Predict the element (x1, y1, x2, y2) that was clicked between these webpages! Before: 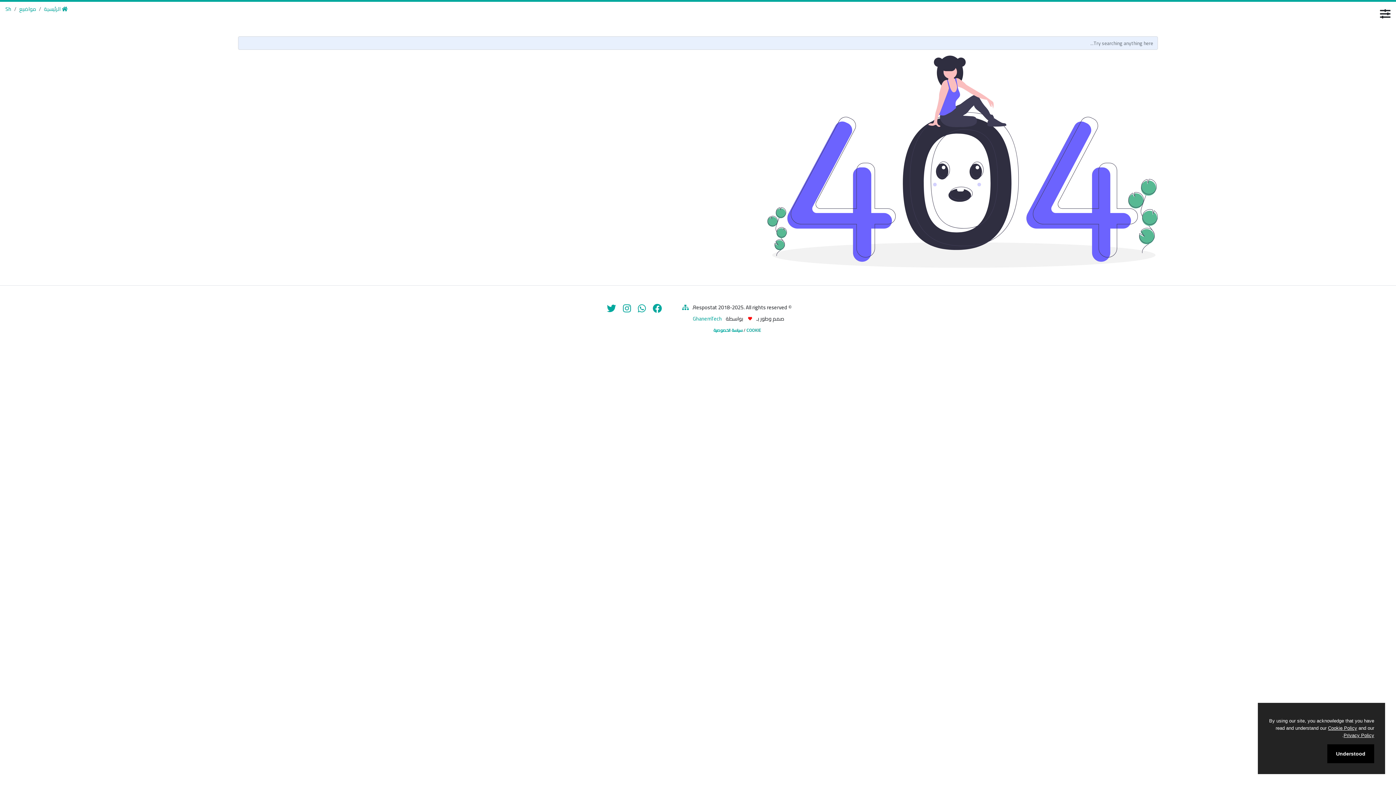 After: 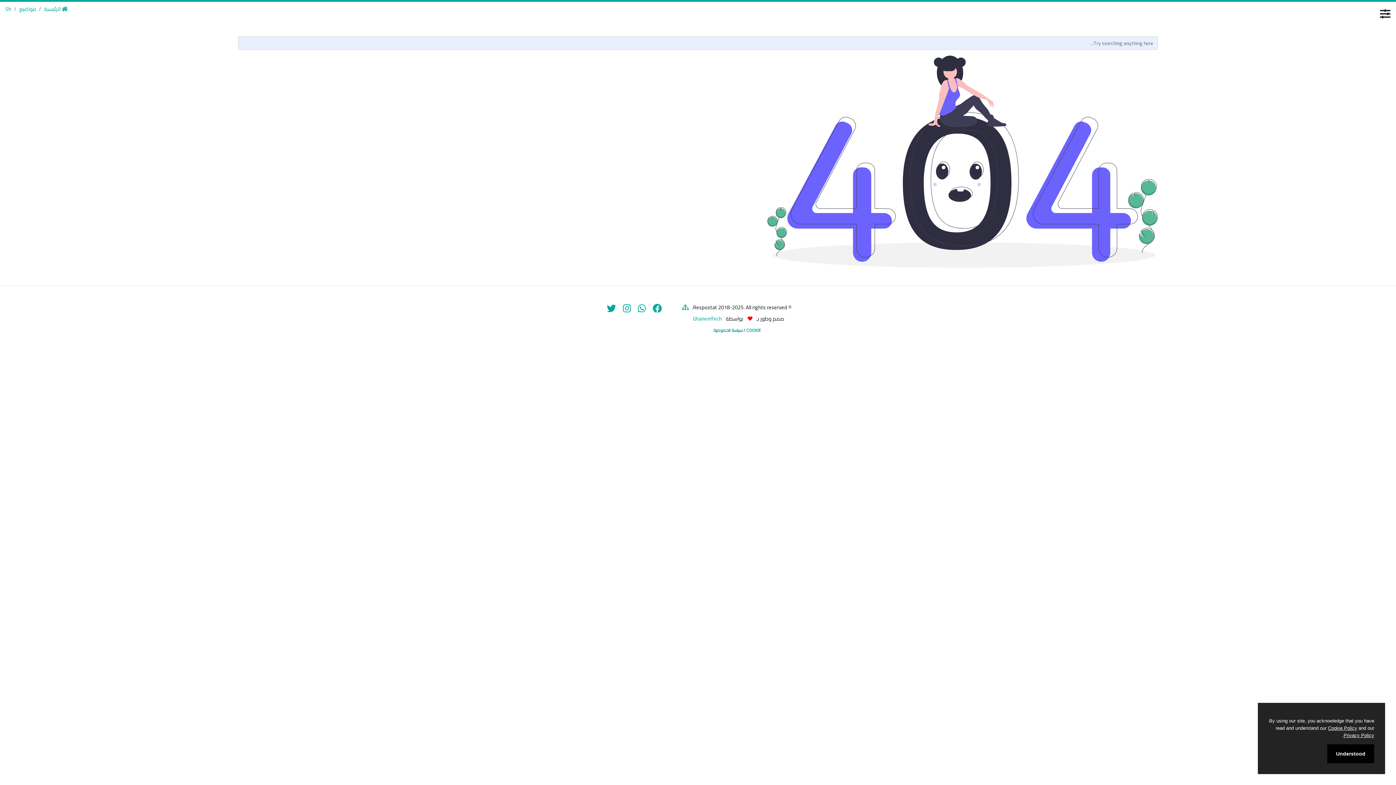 Action: label: Privacy Policy bbox: (1344, 733, 1374, 738)